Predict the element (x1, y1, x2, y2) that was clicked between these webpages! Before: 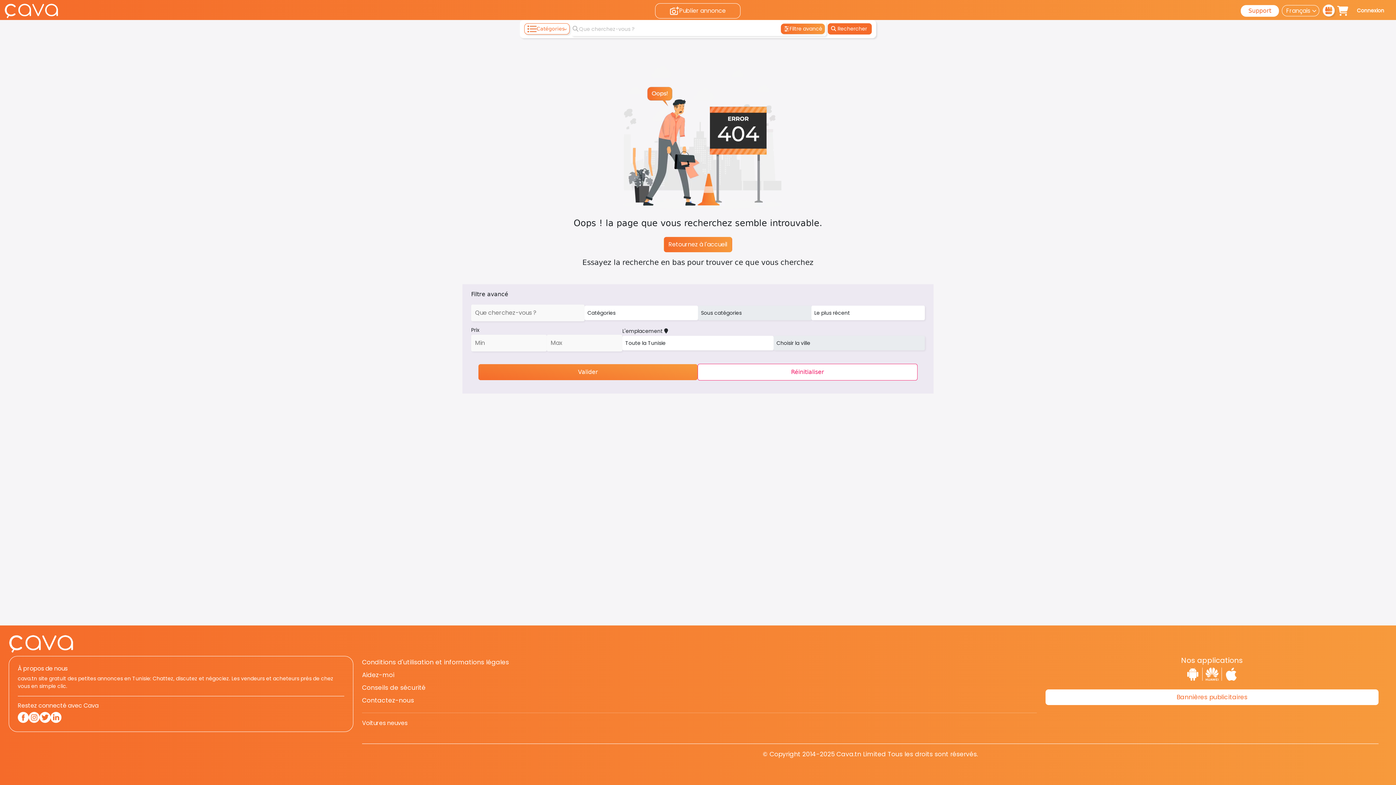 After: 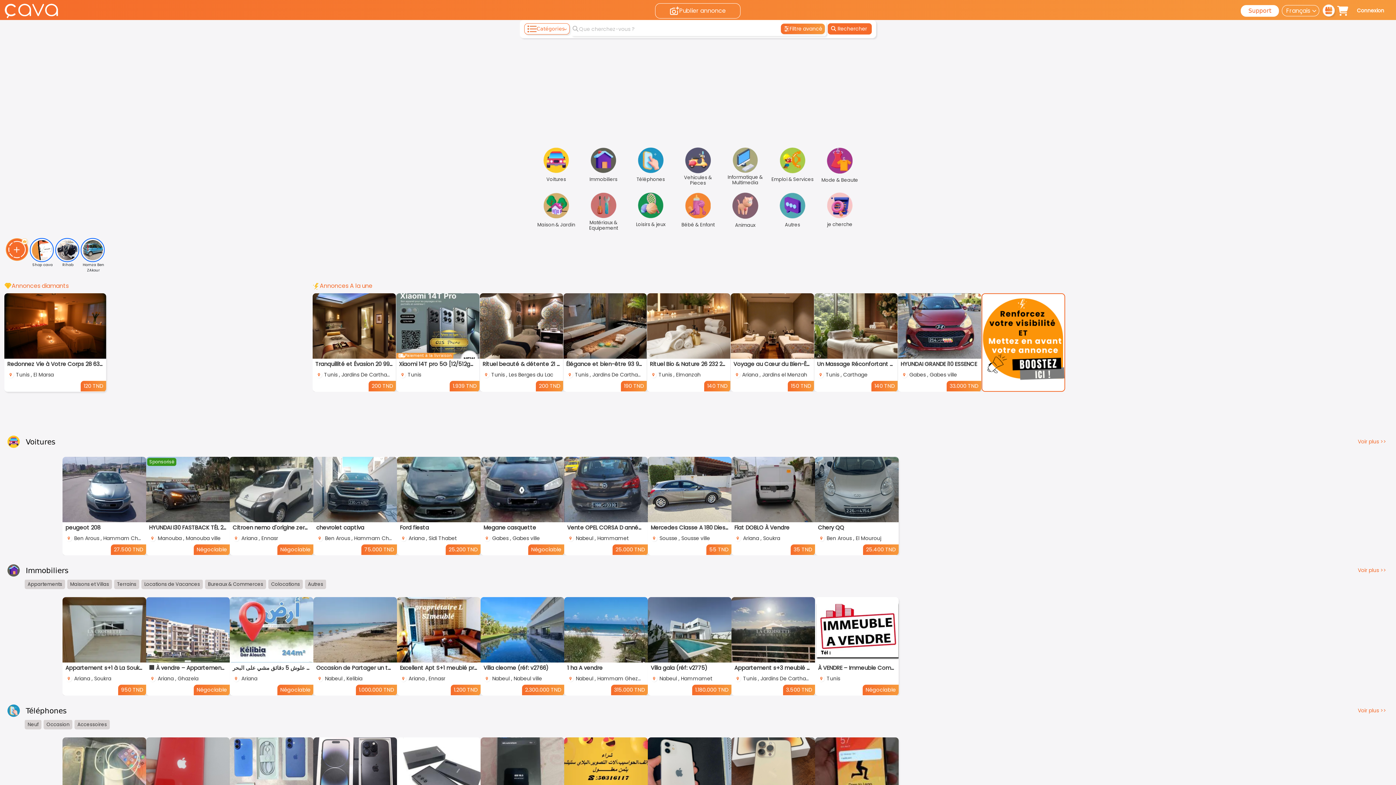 Action: bbox: (4, 6, 58, 13)